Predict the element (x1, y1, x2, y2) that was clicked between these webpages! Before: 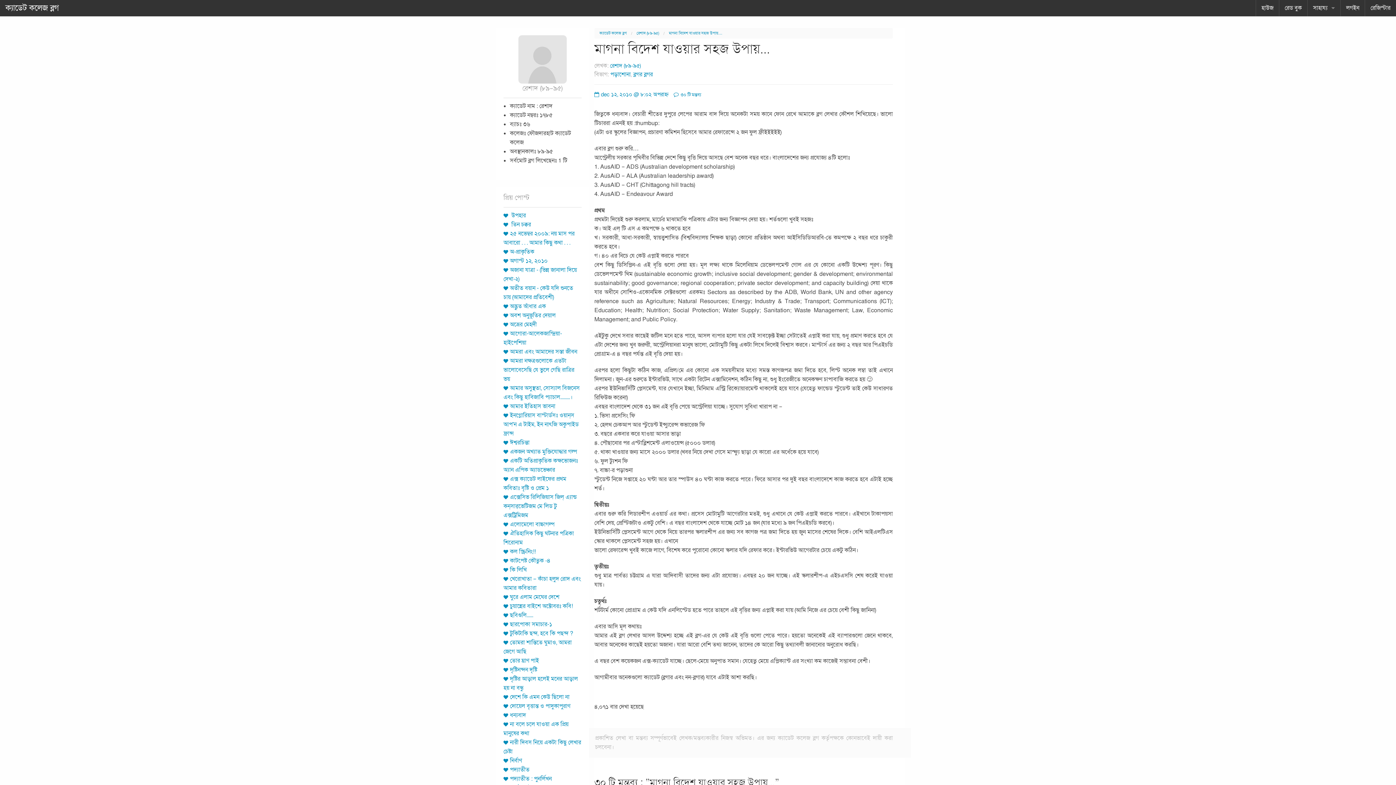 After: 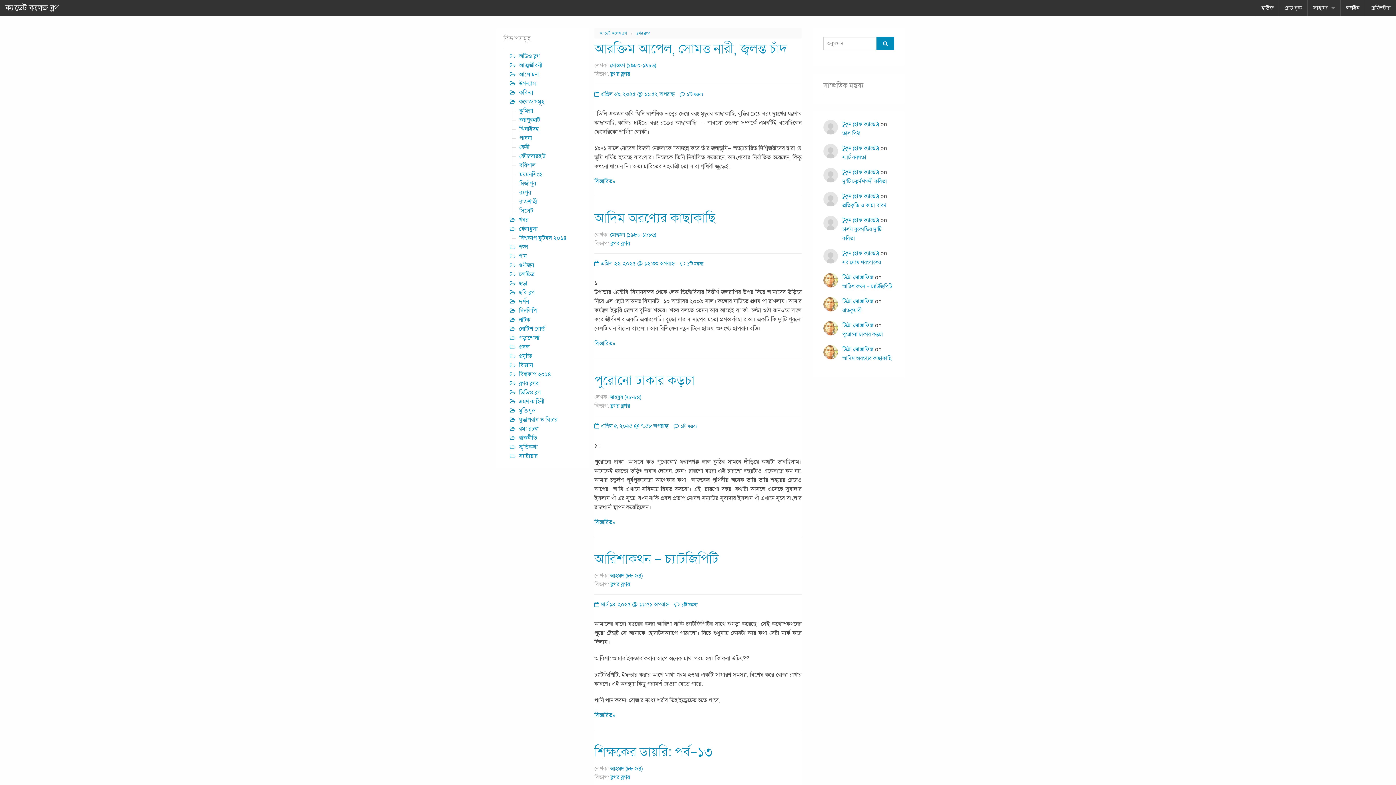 Action: bbox: (633, 70, 653, 78) label: ব্লগর ব্লগর